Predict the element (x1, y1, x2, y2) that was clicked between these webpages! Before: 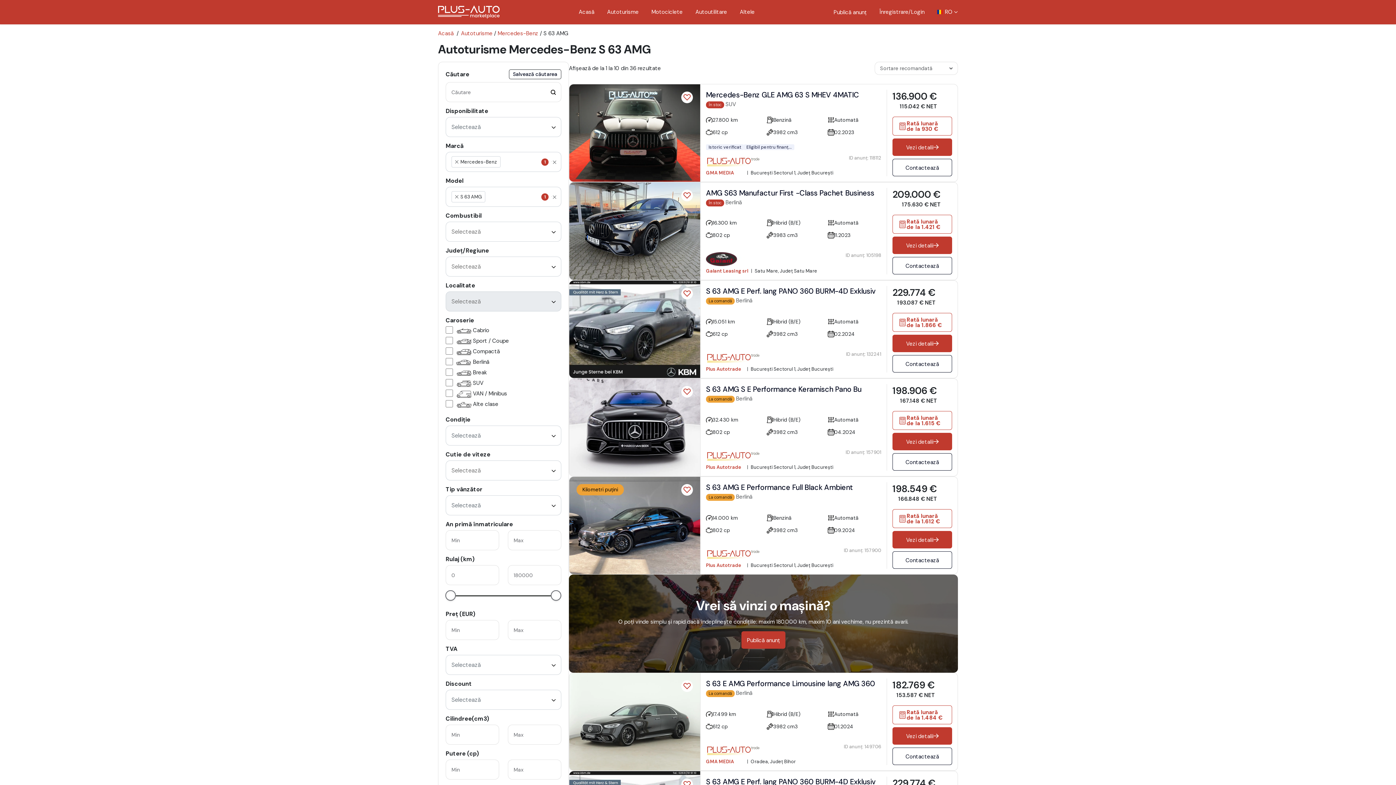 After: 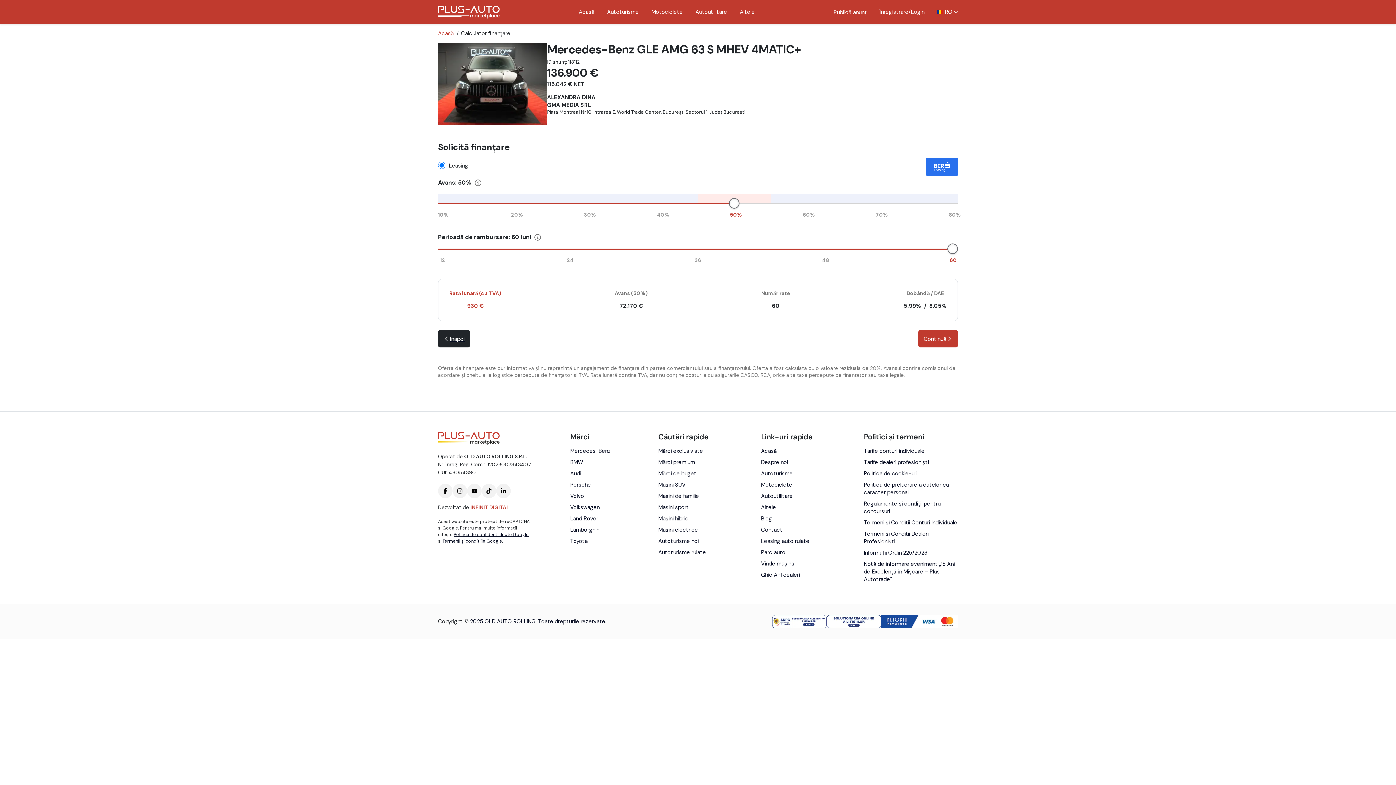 Action: label: Rată lunară de la 930 € bbox: (892, 116, 952, 135)